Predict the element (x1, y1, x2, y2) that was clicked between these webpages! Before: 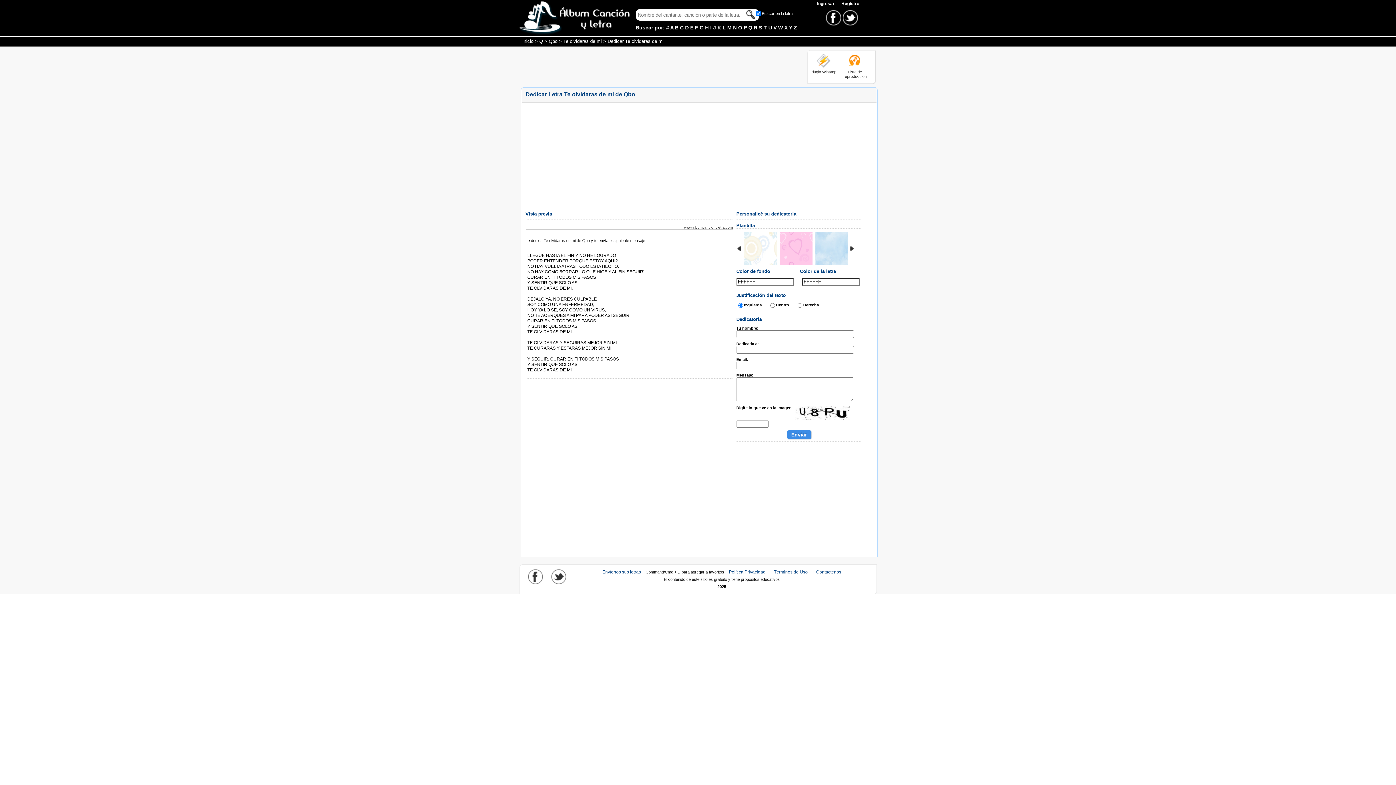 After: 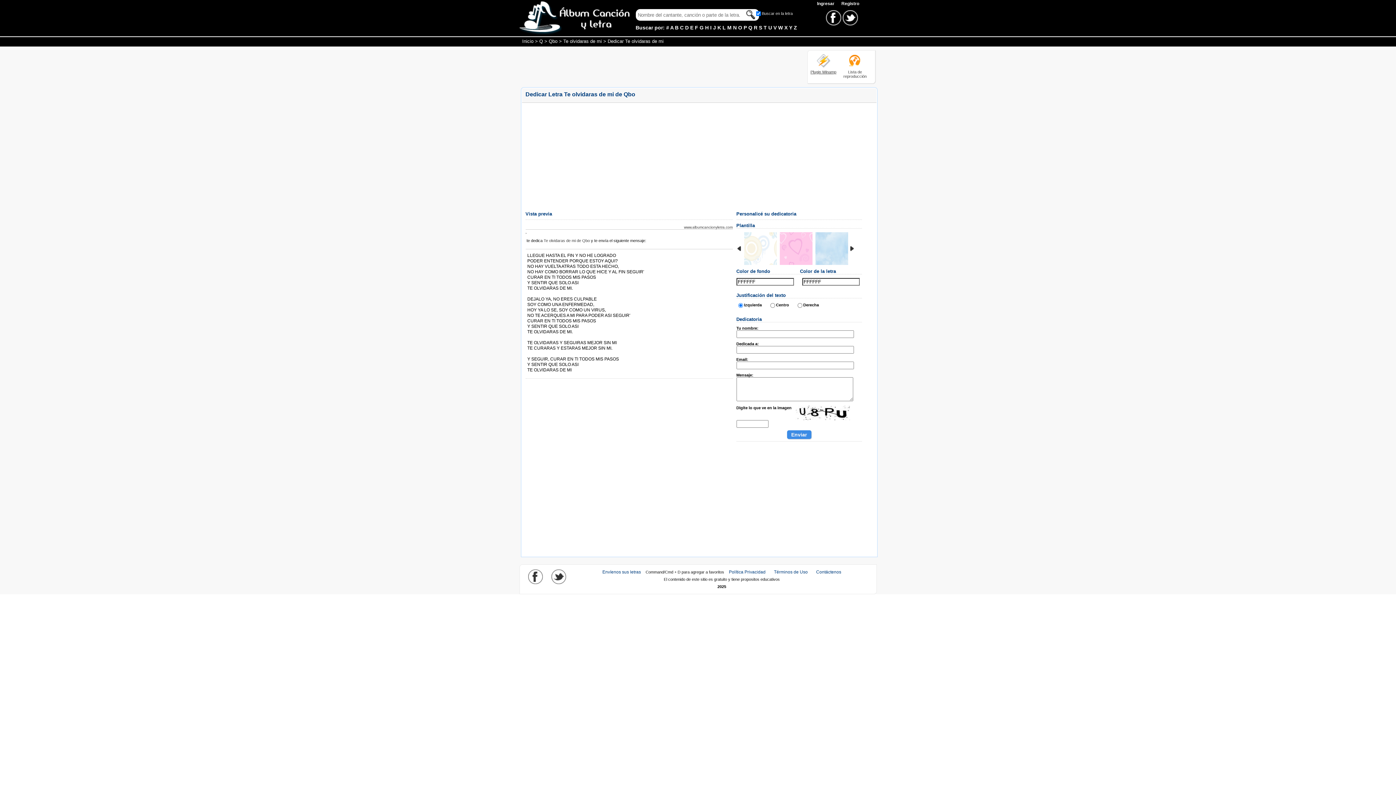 Action: label: Plugin Winamp bbox: (810, 69, 836, 74)